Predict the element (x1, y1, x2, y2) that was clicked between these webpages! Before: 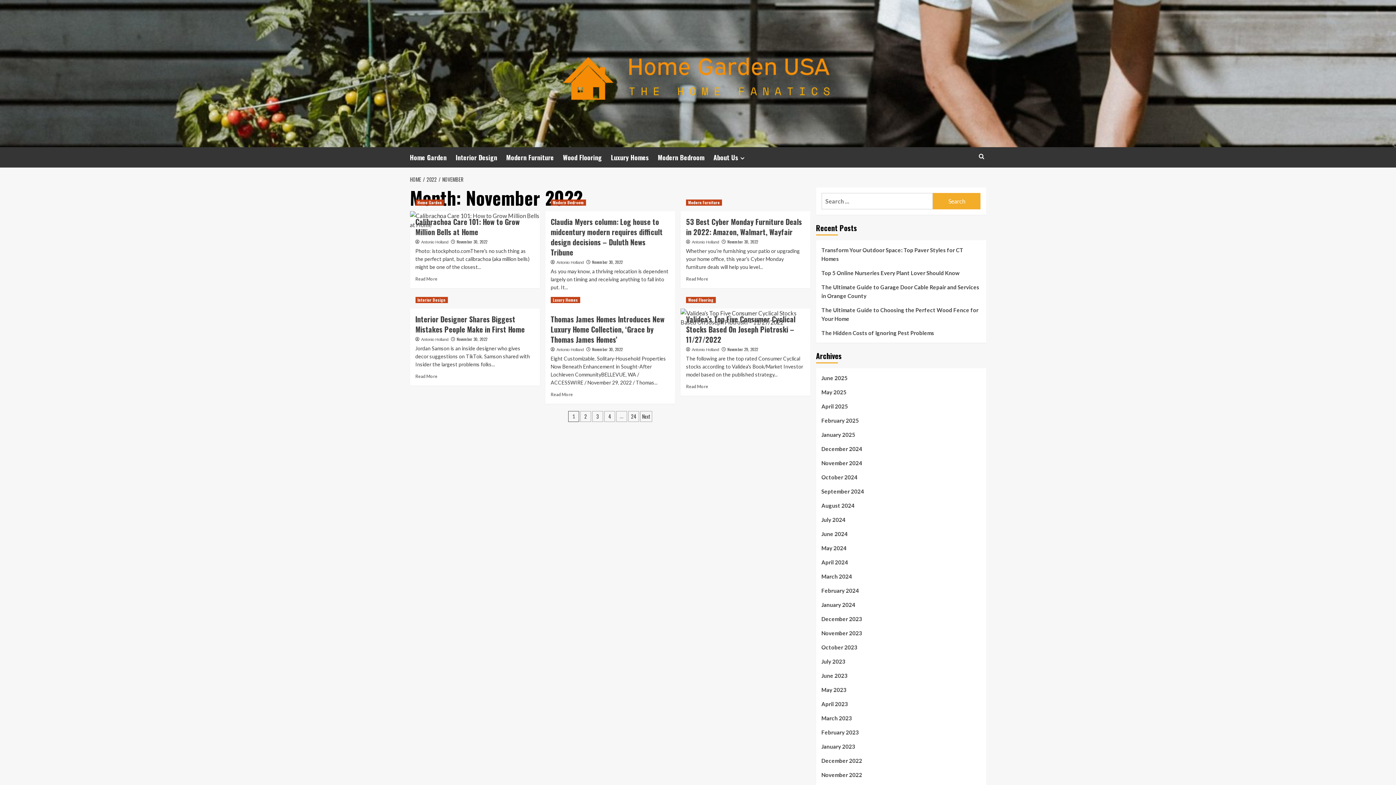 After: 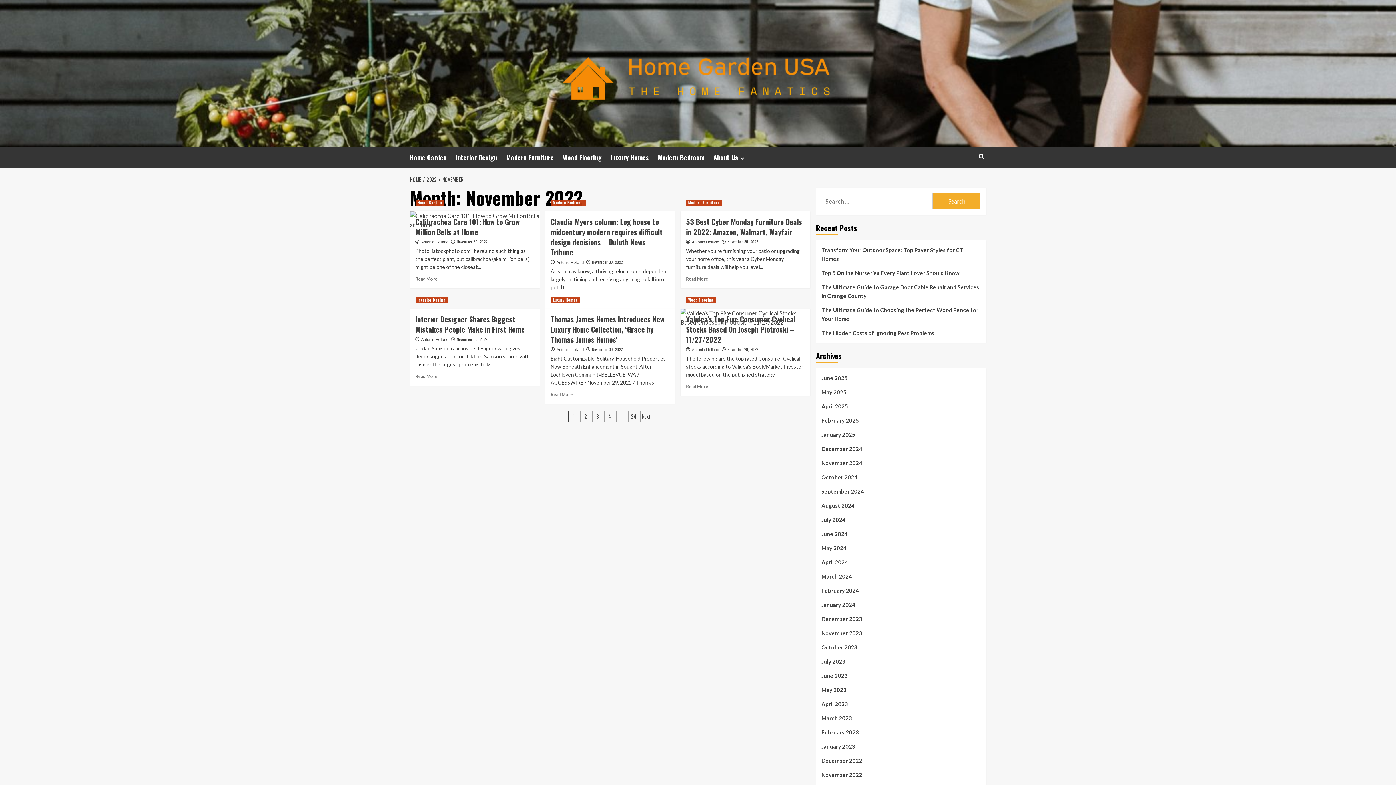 Action: label: November 30, 2022 bbox: (727, 238, 758, 244)